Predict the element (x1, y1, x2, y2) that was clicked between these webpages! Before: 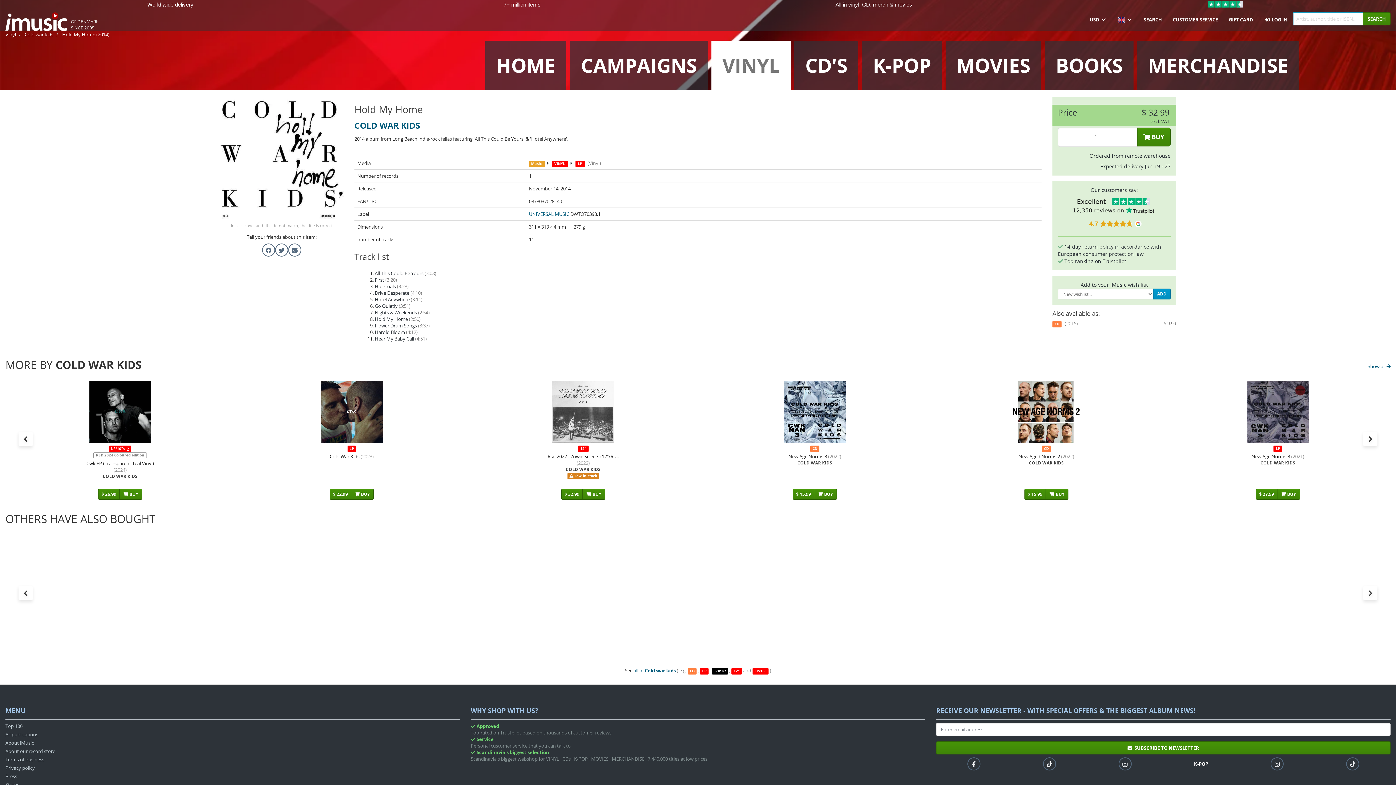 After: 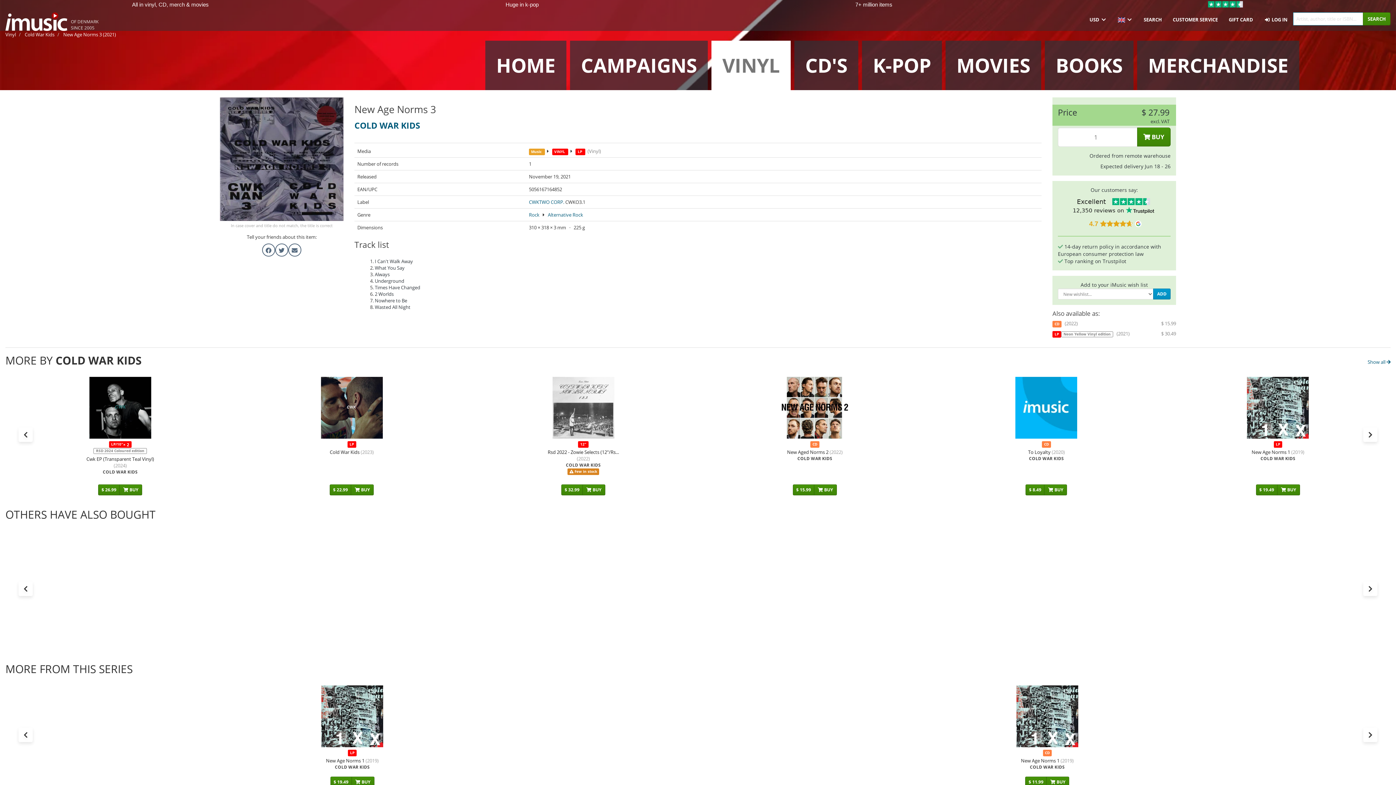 Action: bbox: (1241, 381, 1314, 489) label: LP
New Age Norms 3 (2021)
COLD WAR KIDS